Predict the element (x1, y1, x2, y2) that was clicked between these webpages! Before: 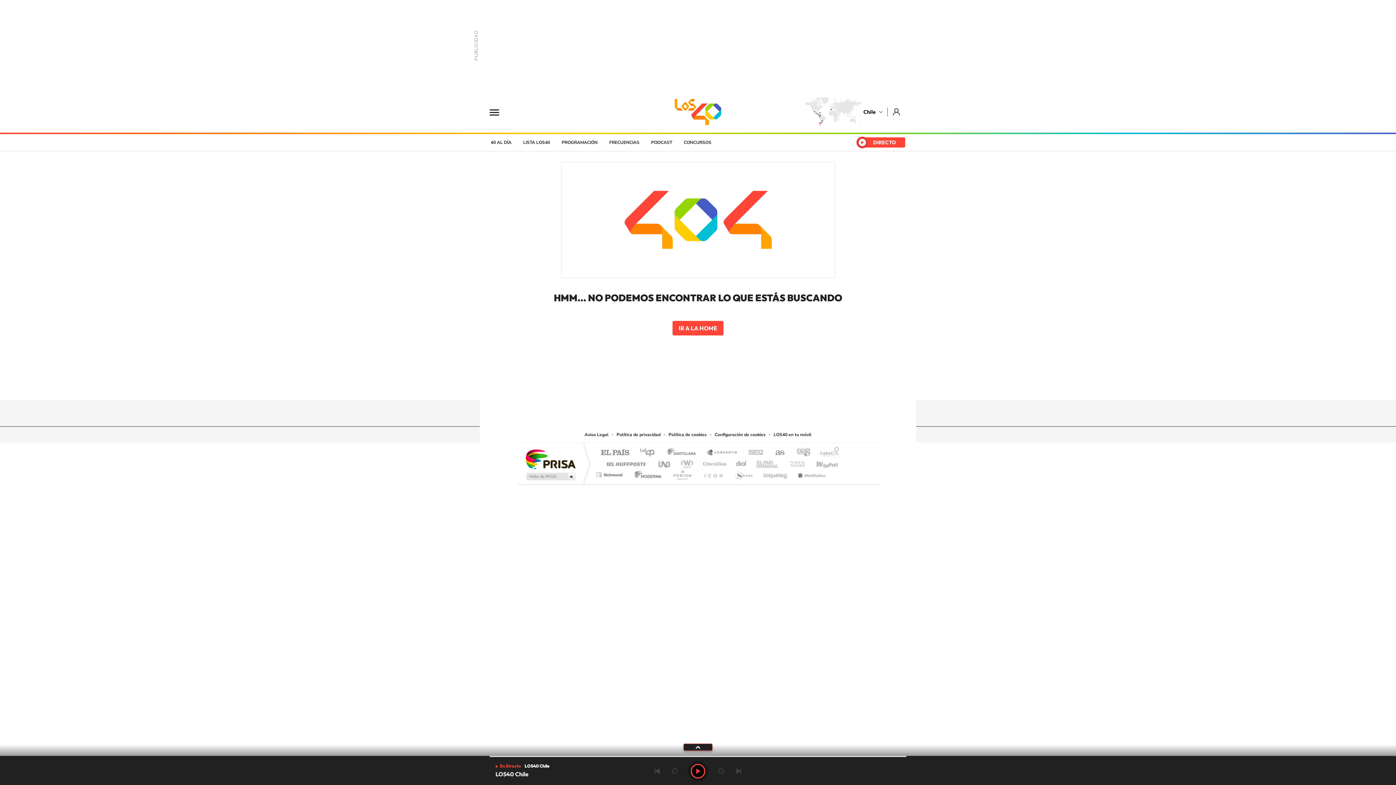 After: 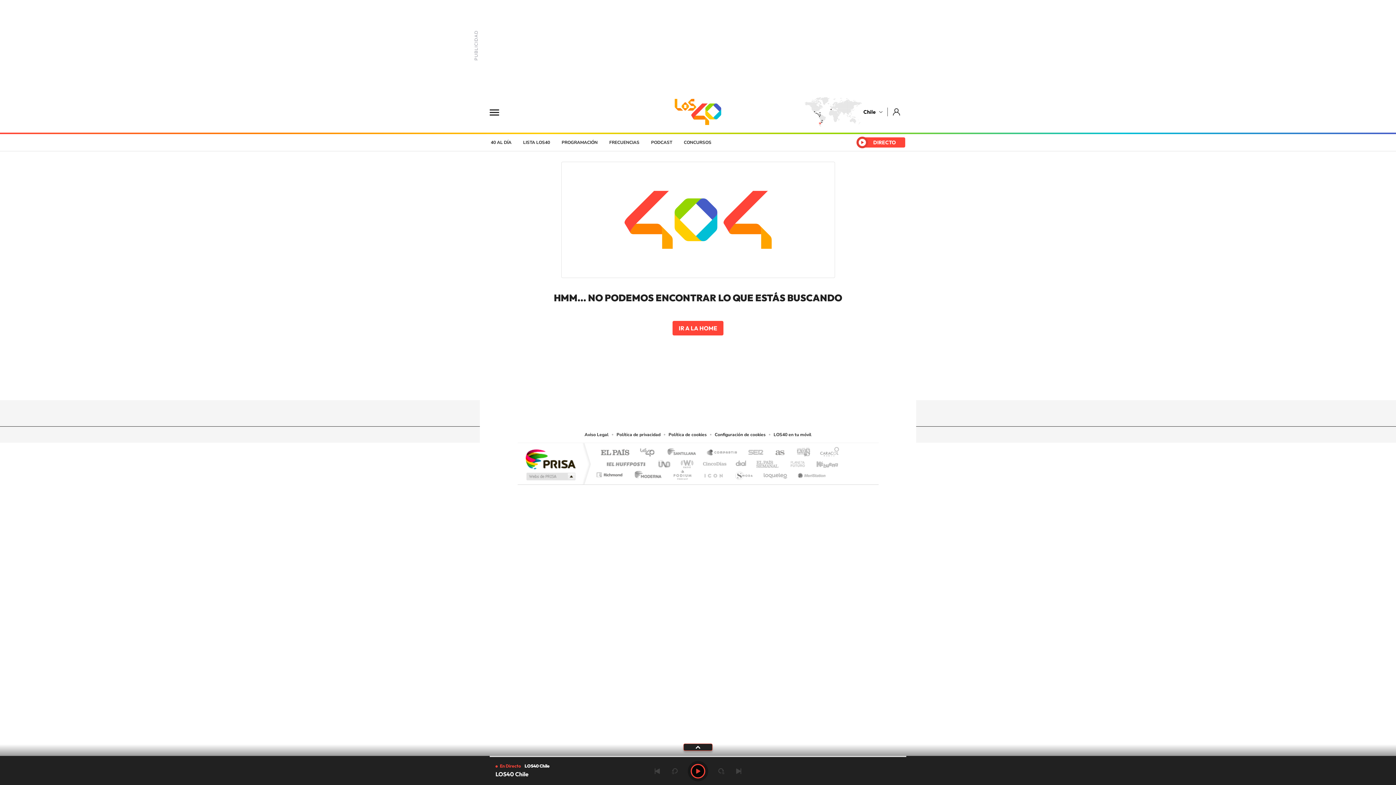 Action: bbox: (698, 468, 727, 477) label: El PaÍs ICON